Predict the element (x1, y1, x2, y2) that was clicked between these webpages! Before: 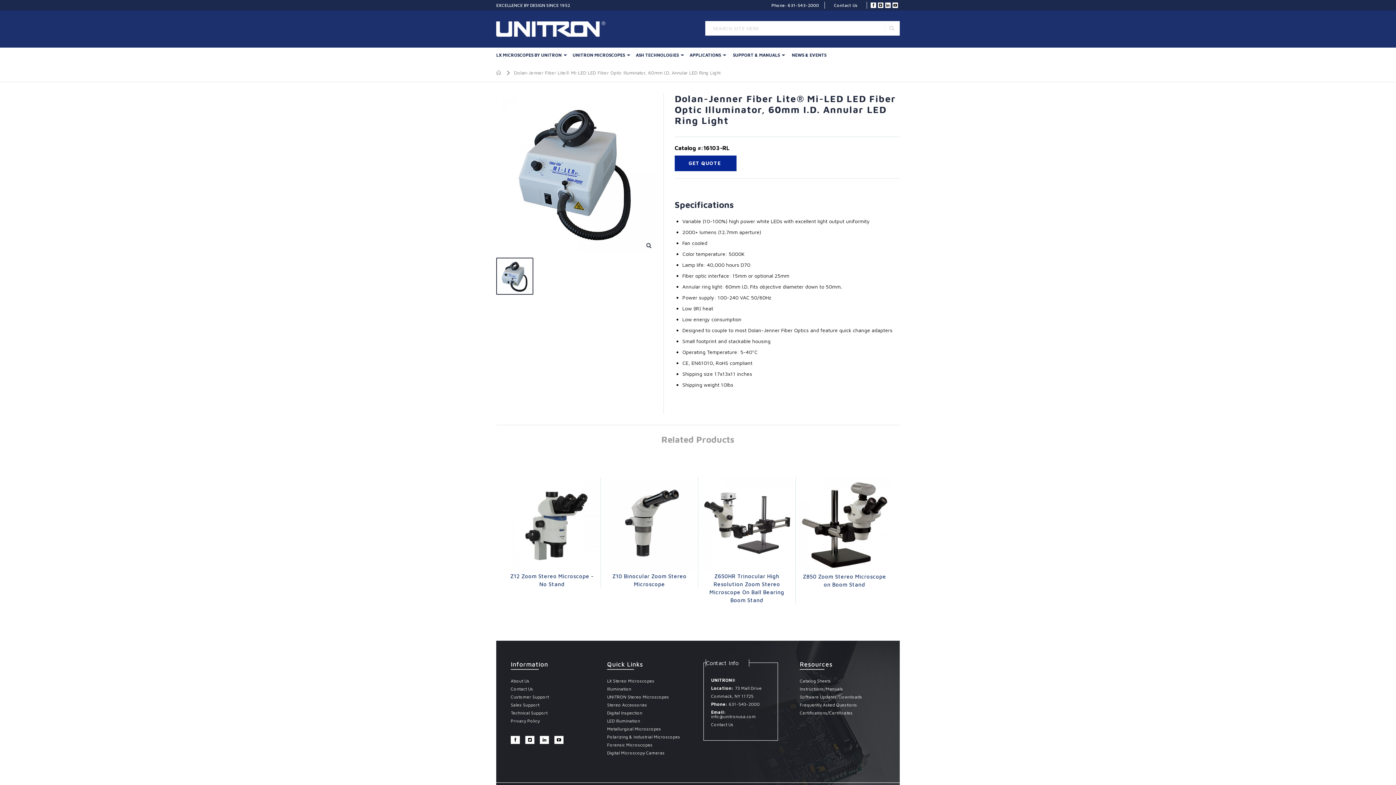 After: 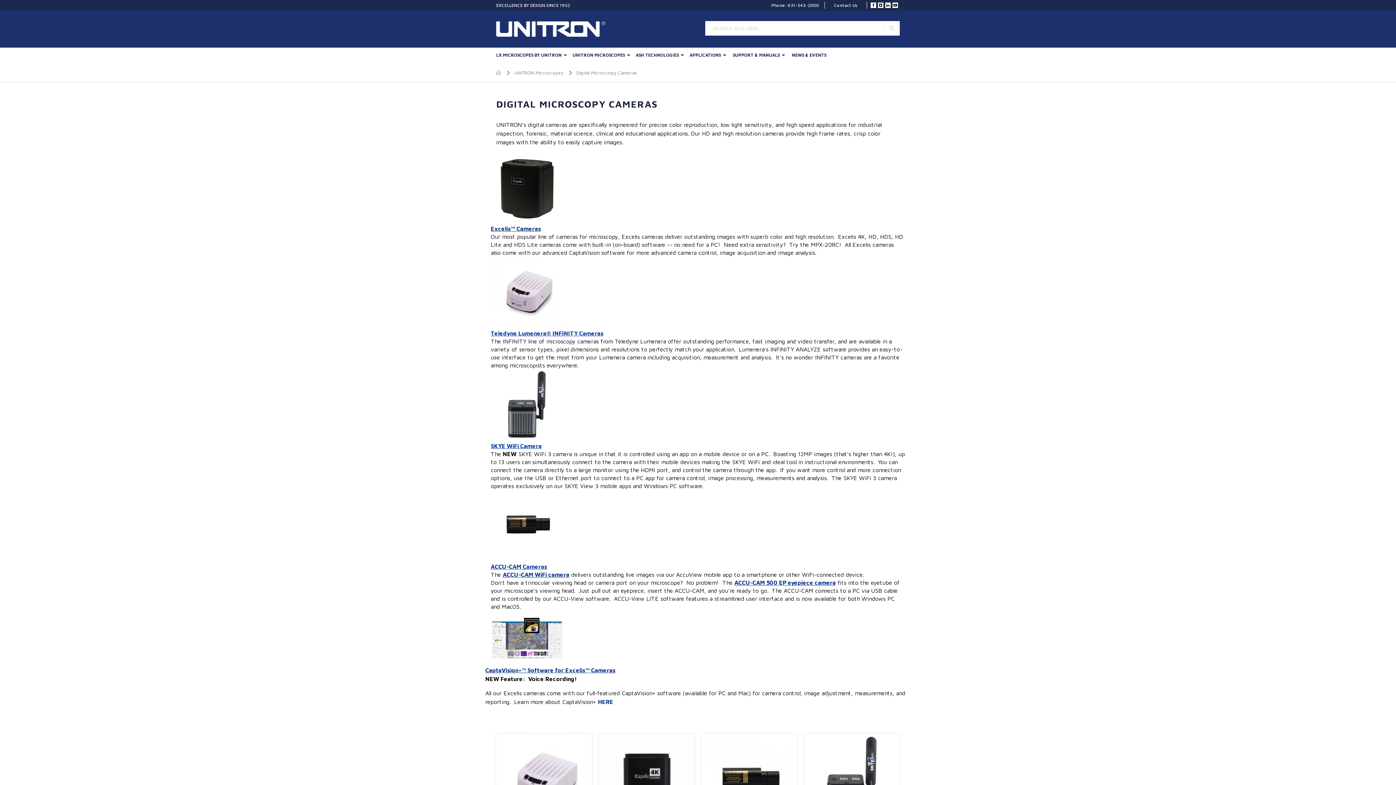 Action: label: Digital Microscopy Cameras bbox: (607, 750, 664, 755)